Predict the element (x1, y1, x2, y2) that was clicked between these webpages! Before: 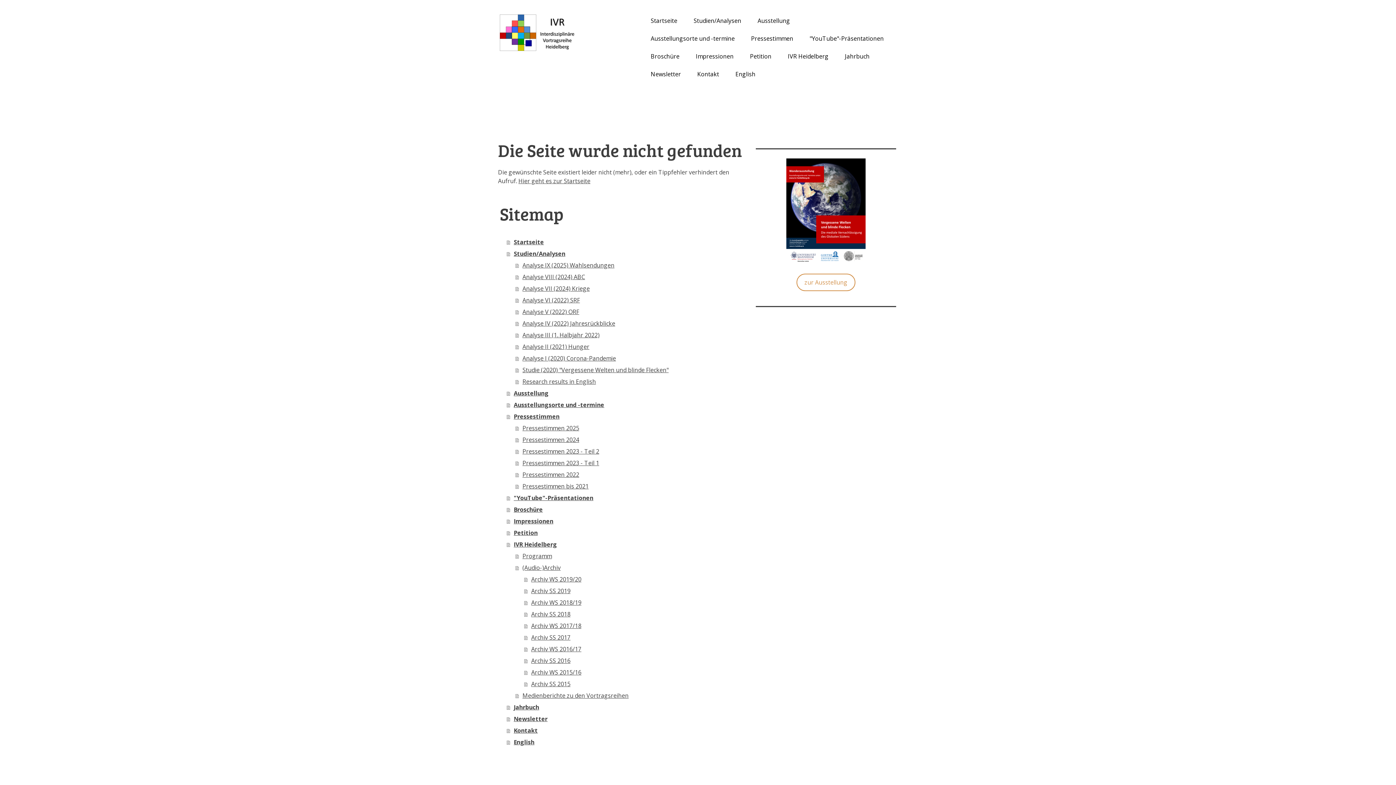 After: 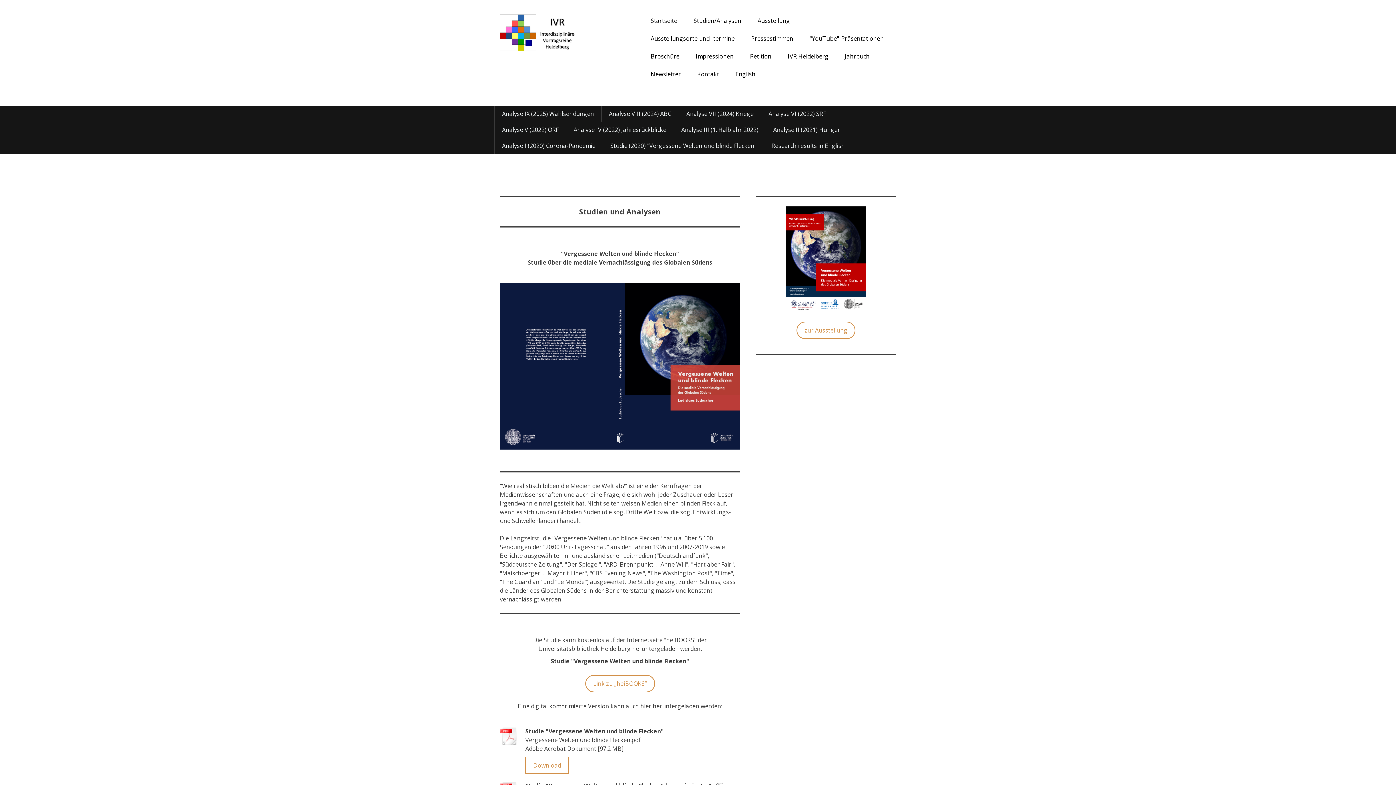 Action: label: Studien/Analysen bbox: (506, 248, 742, 259)